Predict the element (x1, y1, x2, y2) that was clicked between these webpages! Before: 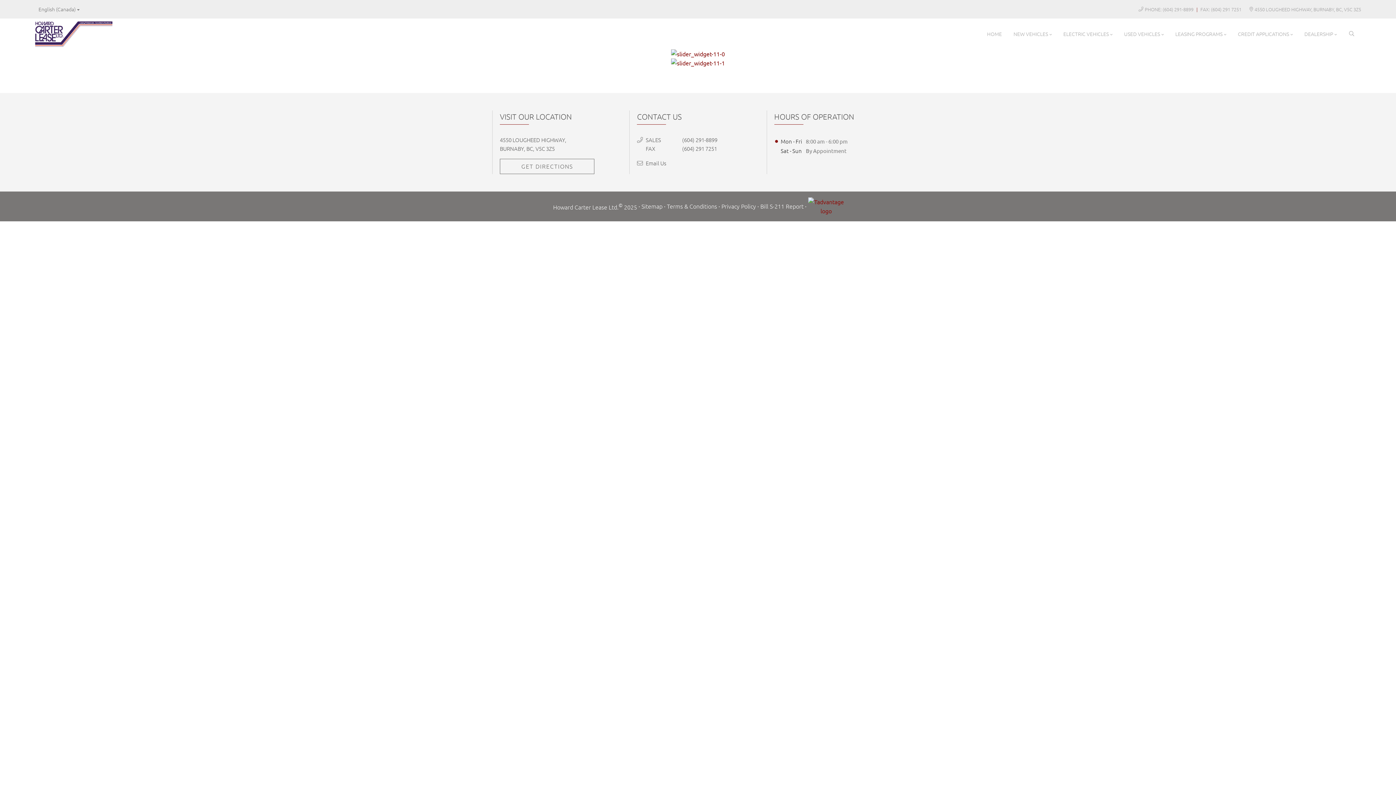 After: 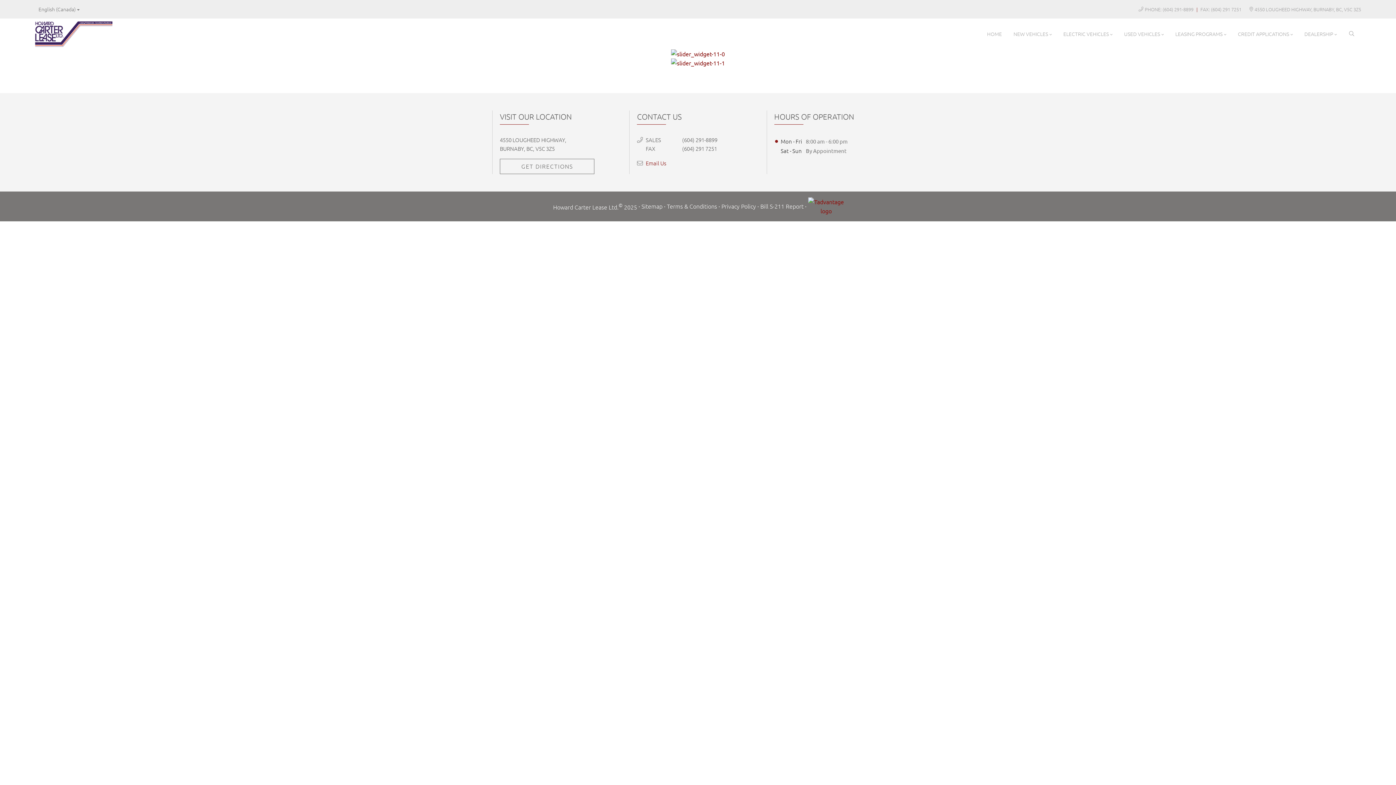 Action: bbox: (645, 158, 755, 167) label: Email Us